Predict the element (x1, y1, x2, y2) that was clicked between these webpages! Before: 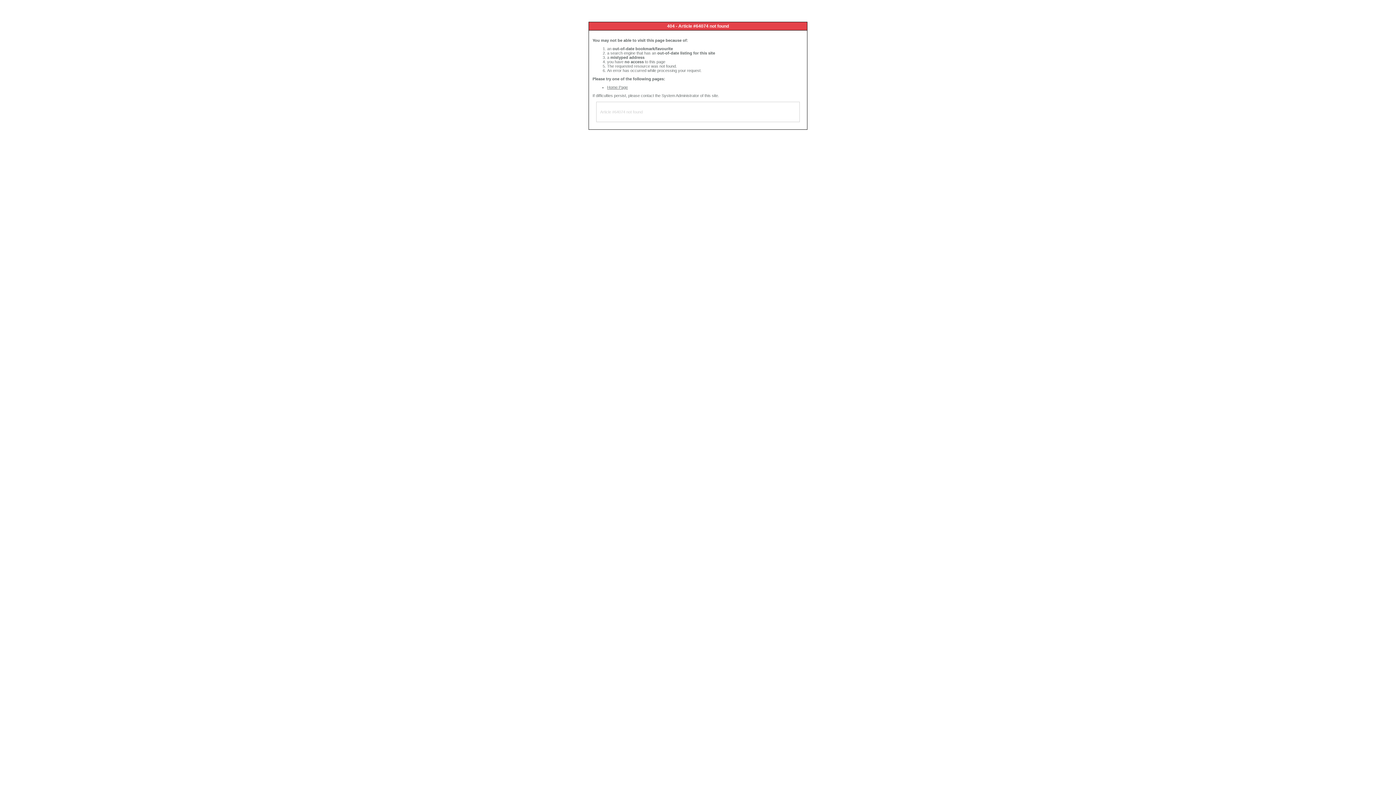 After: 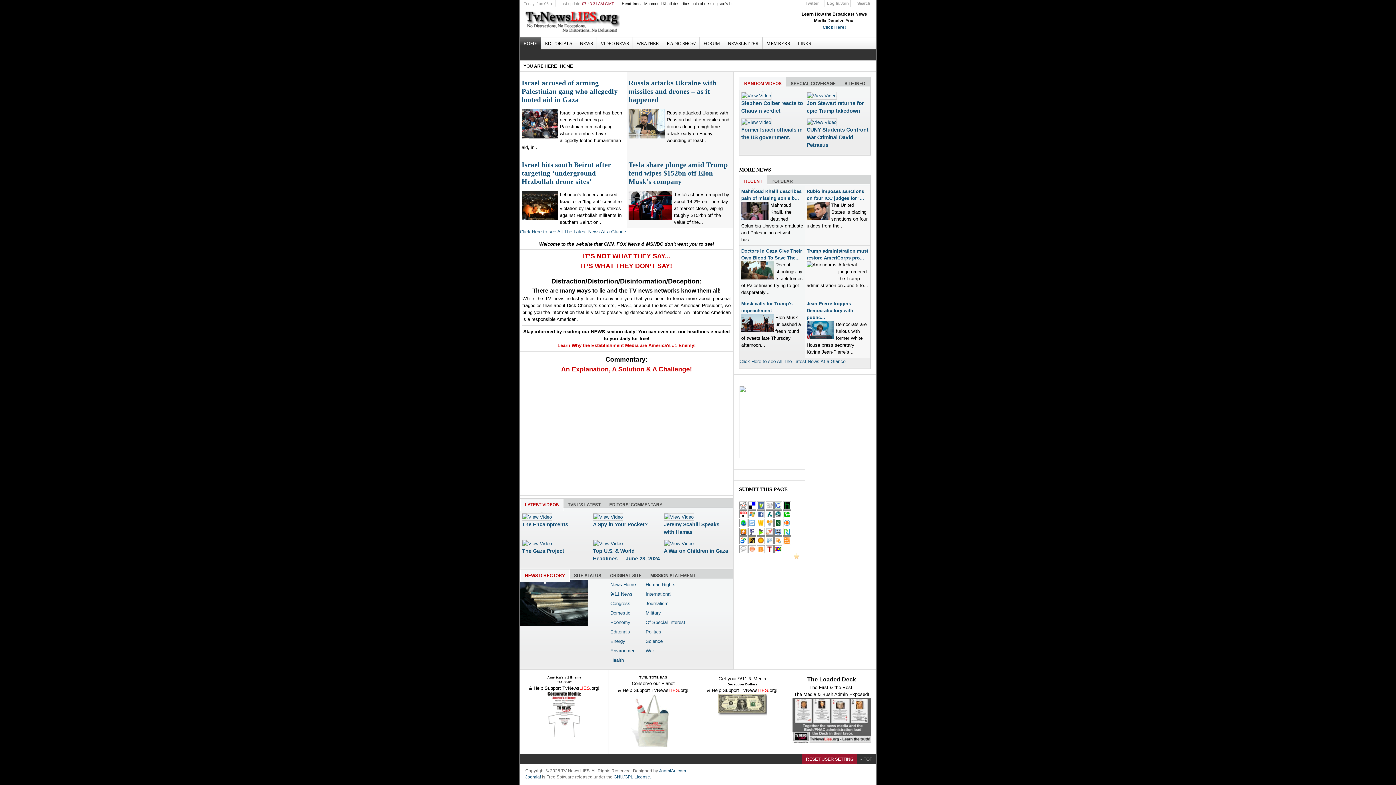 Action: bbox: (607, 85, 628, 89) label: Home Page